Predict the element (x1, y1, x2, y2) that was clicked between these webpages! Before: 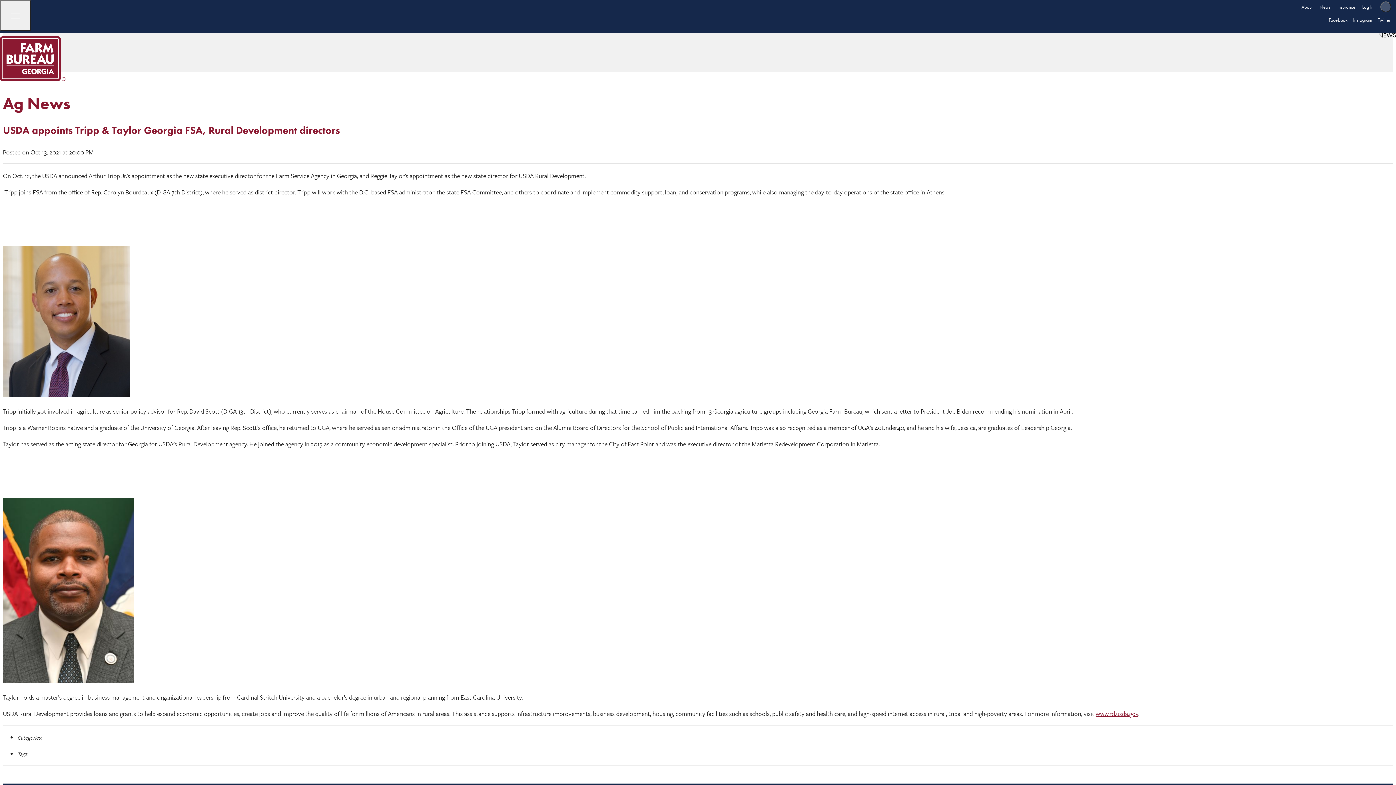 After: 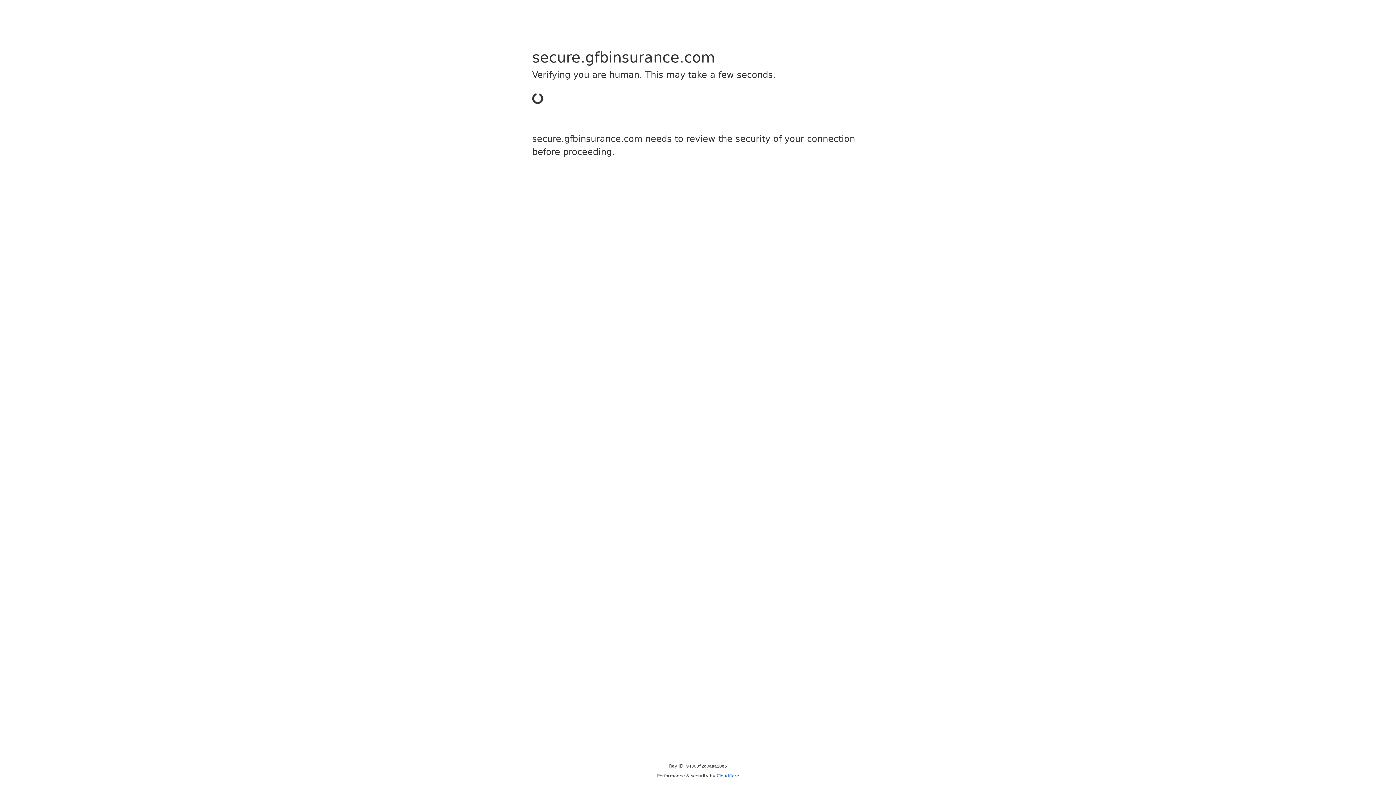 Action: bbox: (1358, 0, 1377, 13) label: Log In